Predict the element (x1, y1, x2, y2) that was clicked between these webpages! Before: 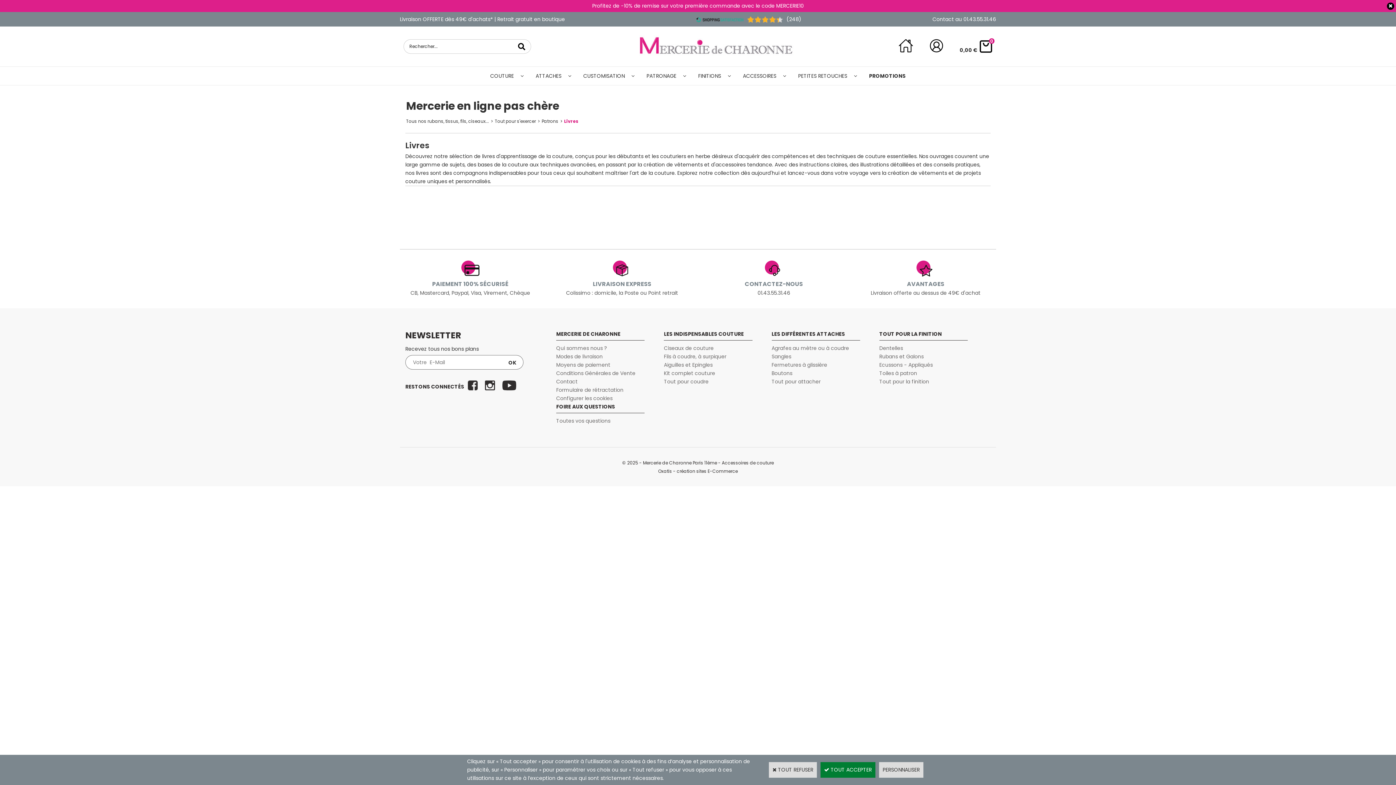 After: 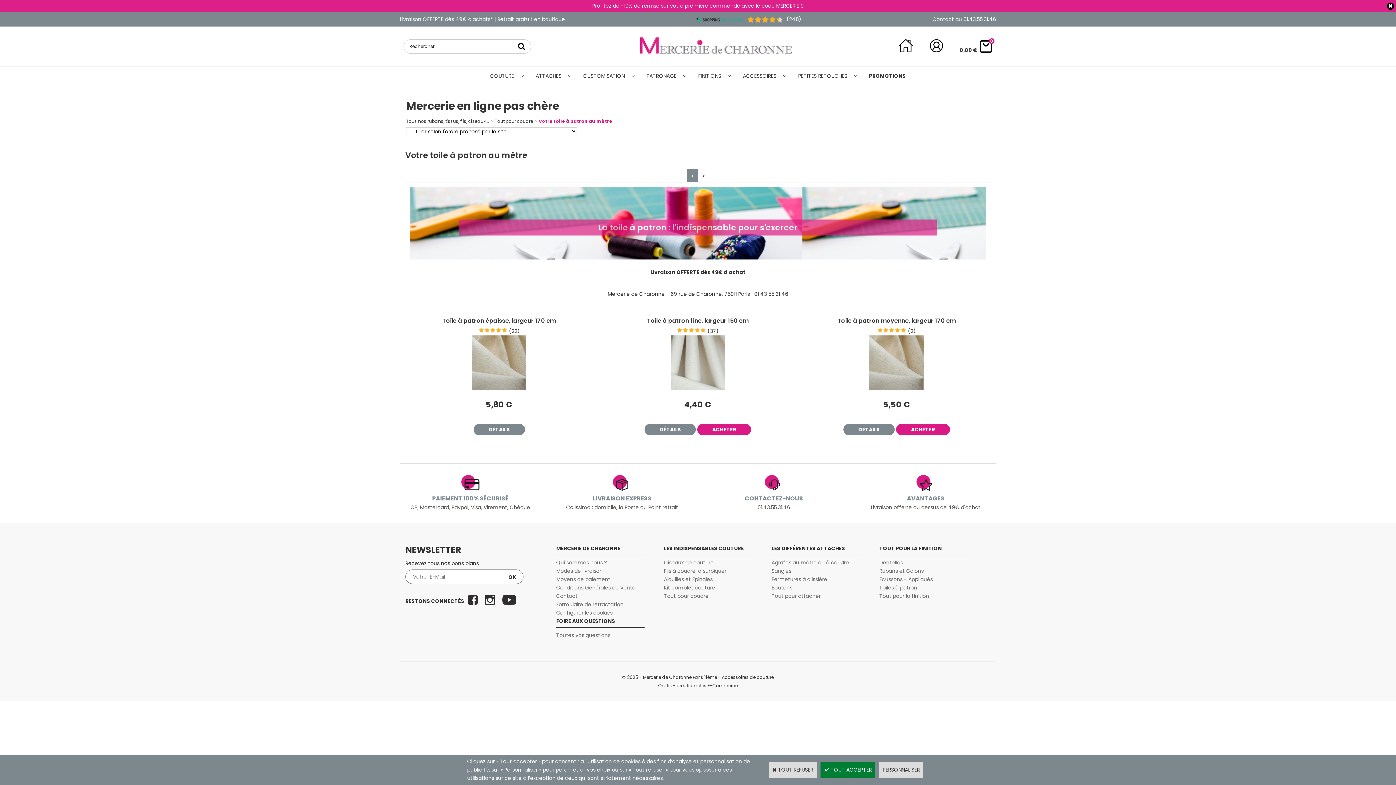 Action: label: Toiles à patron bbox: (879, 369, 917, 377)